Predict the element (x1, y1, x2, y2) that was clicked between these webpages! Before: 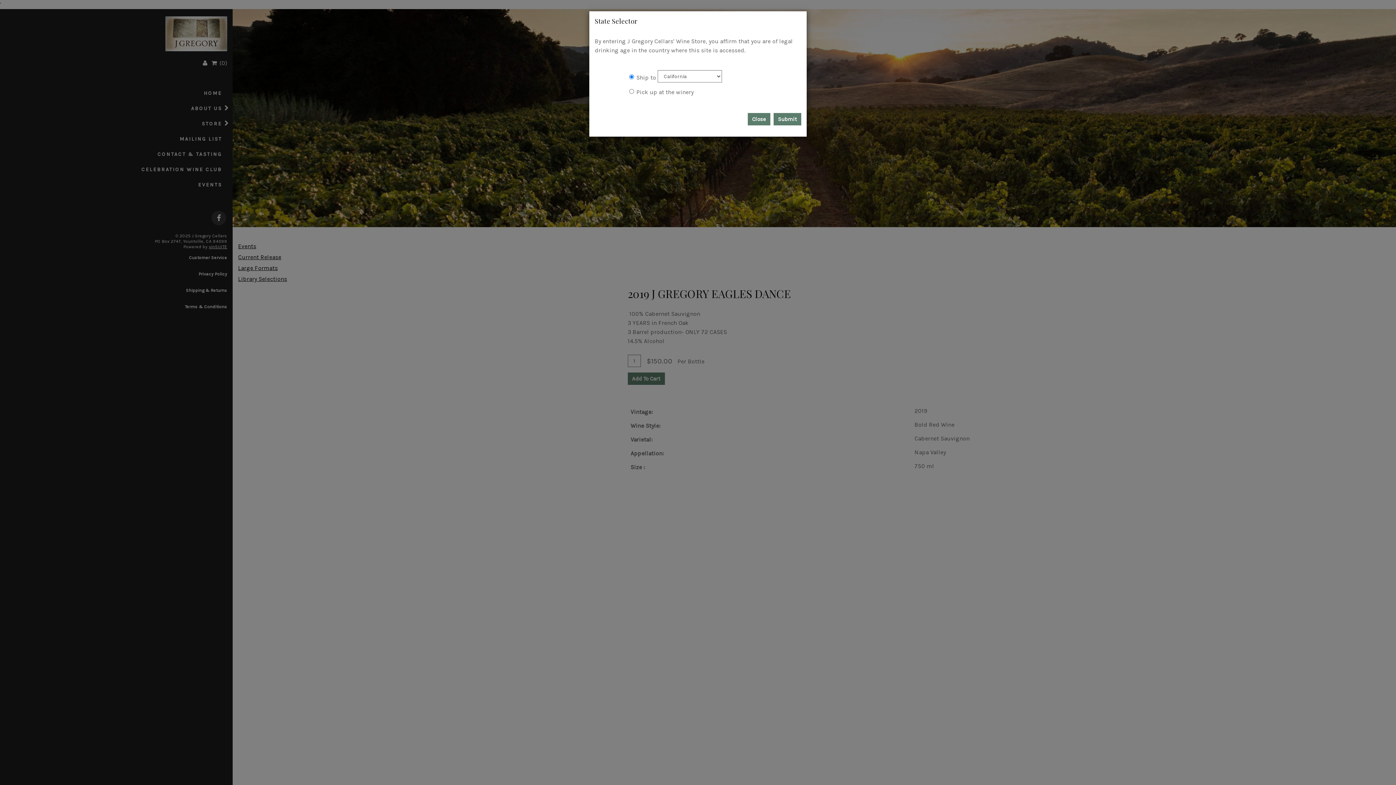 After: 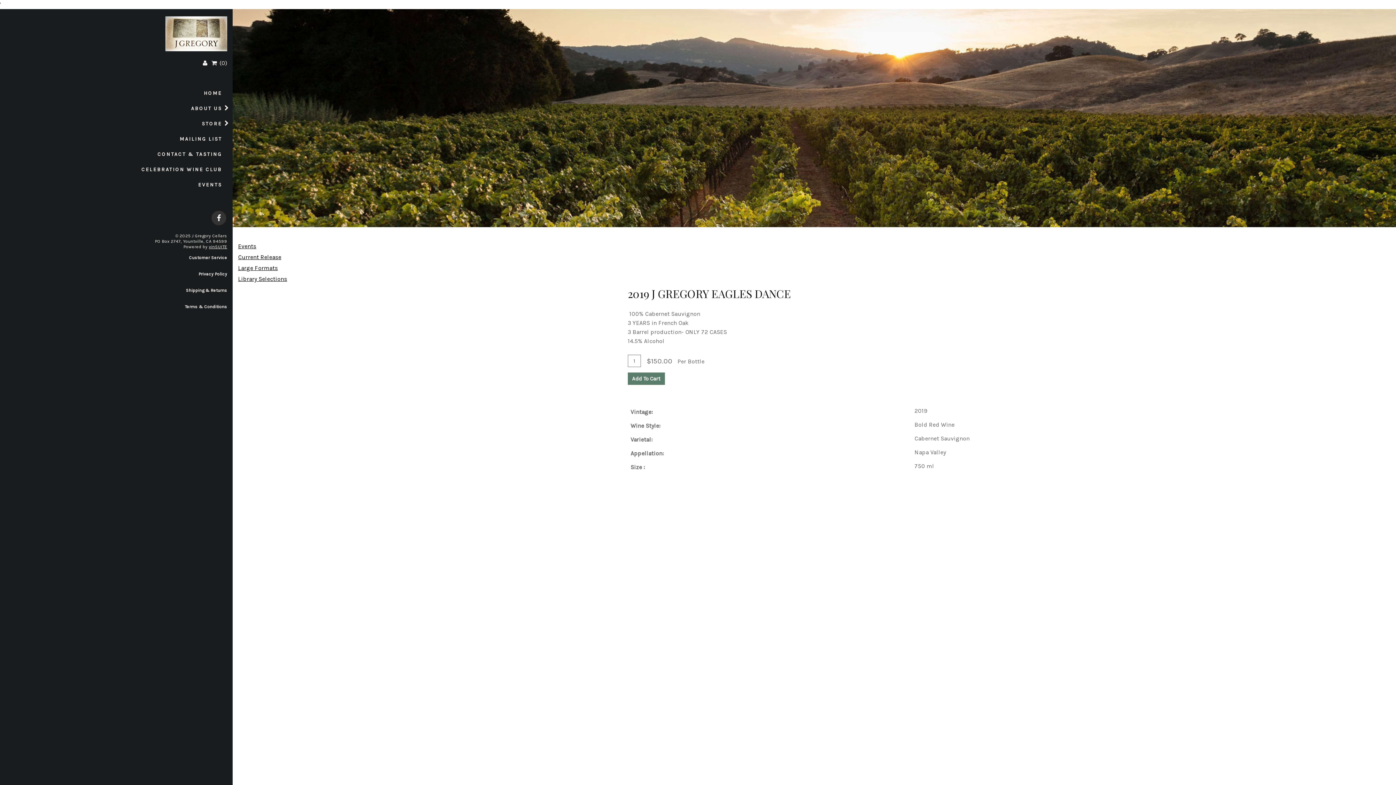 Action: label: Submit bbox: (773, 113, 801, 125)